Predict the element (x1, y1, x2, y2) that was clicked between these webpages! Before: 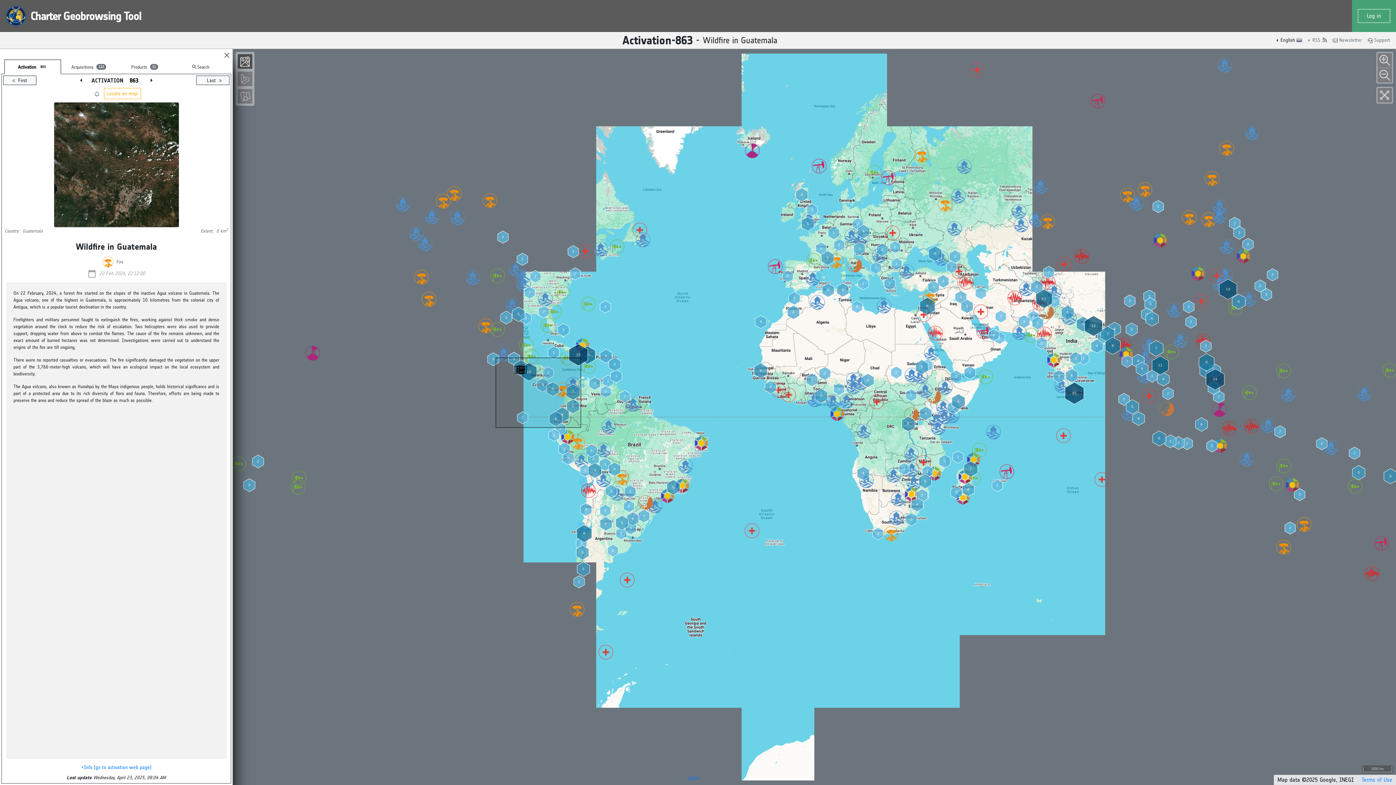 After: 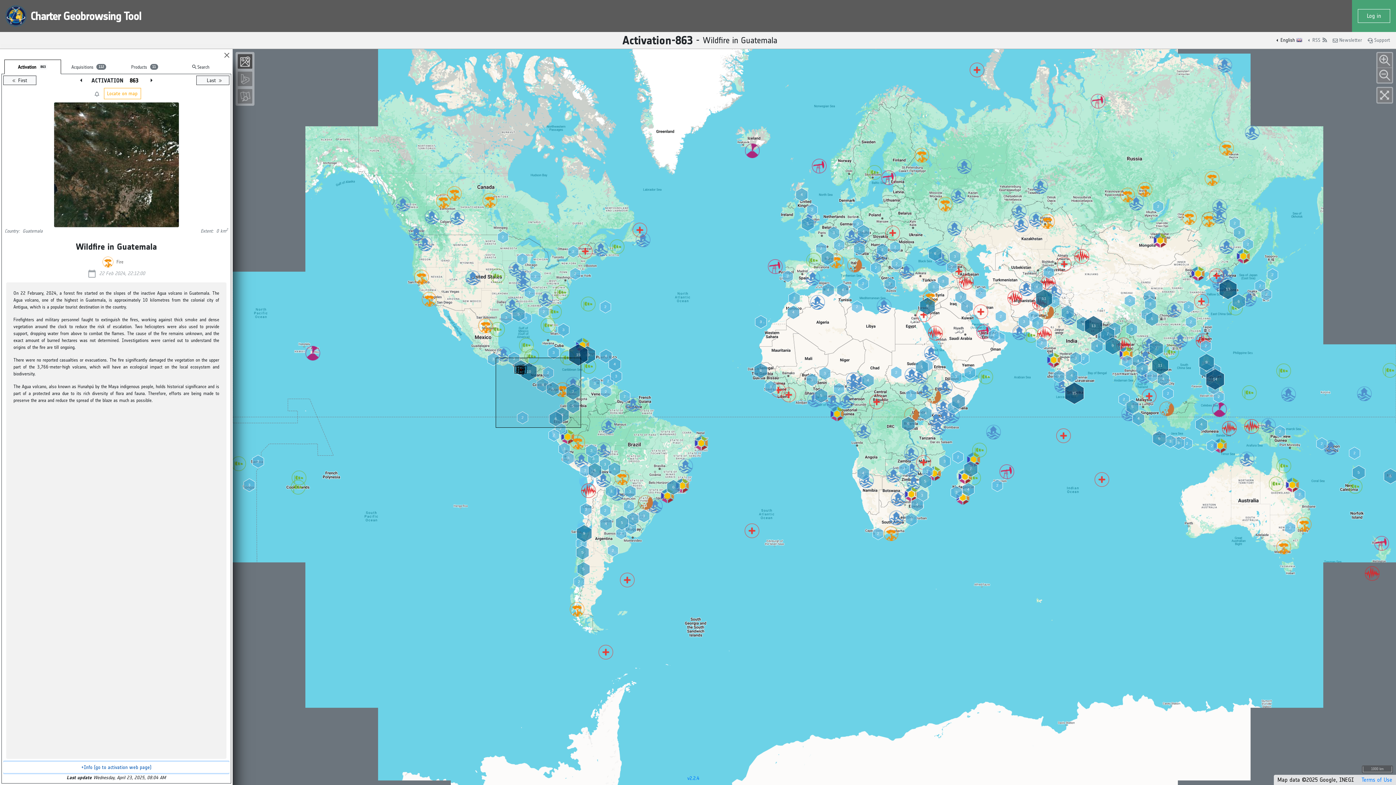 Action: bbox: (3, 762, 229, 773) label: +Info (go to activation web page)